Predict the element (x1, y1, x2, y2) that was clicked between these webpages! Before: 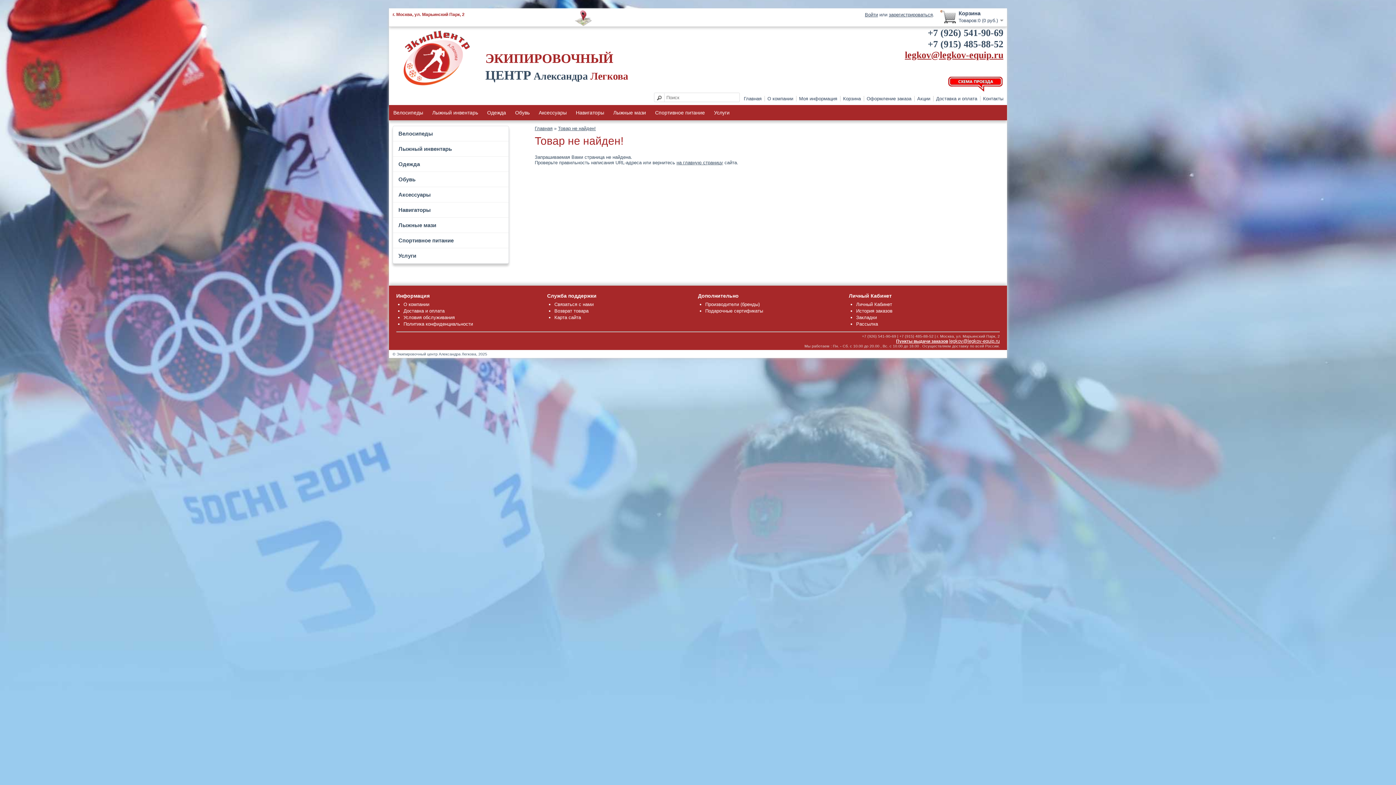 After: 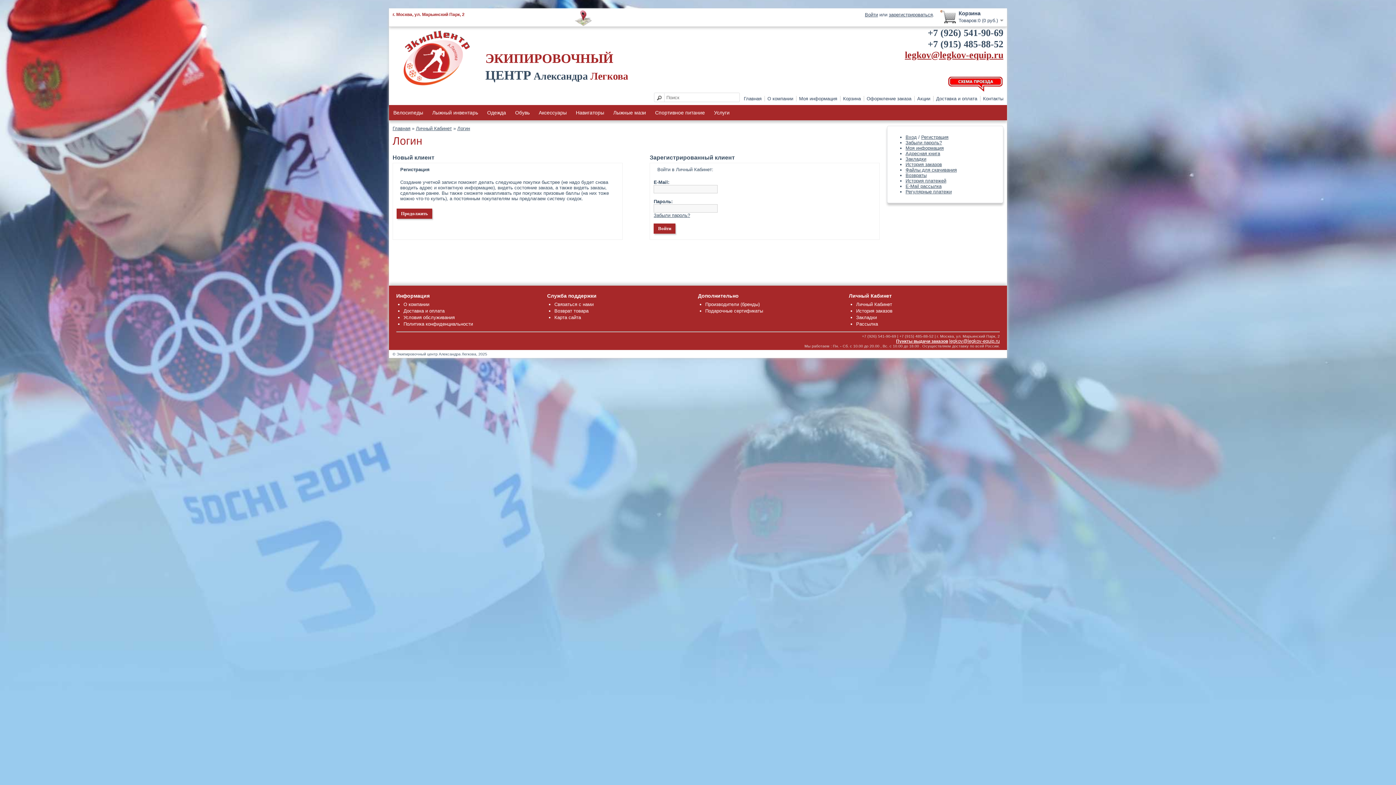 Action: label: Личный Кабинет bbox: (856, 301, 892, 307)